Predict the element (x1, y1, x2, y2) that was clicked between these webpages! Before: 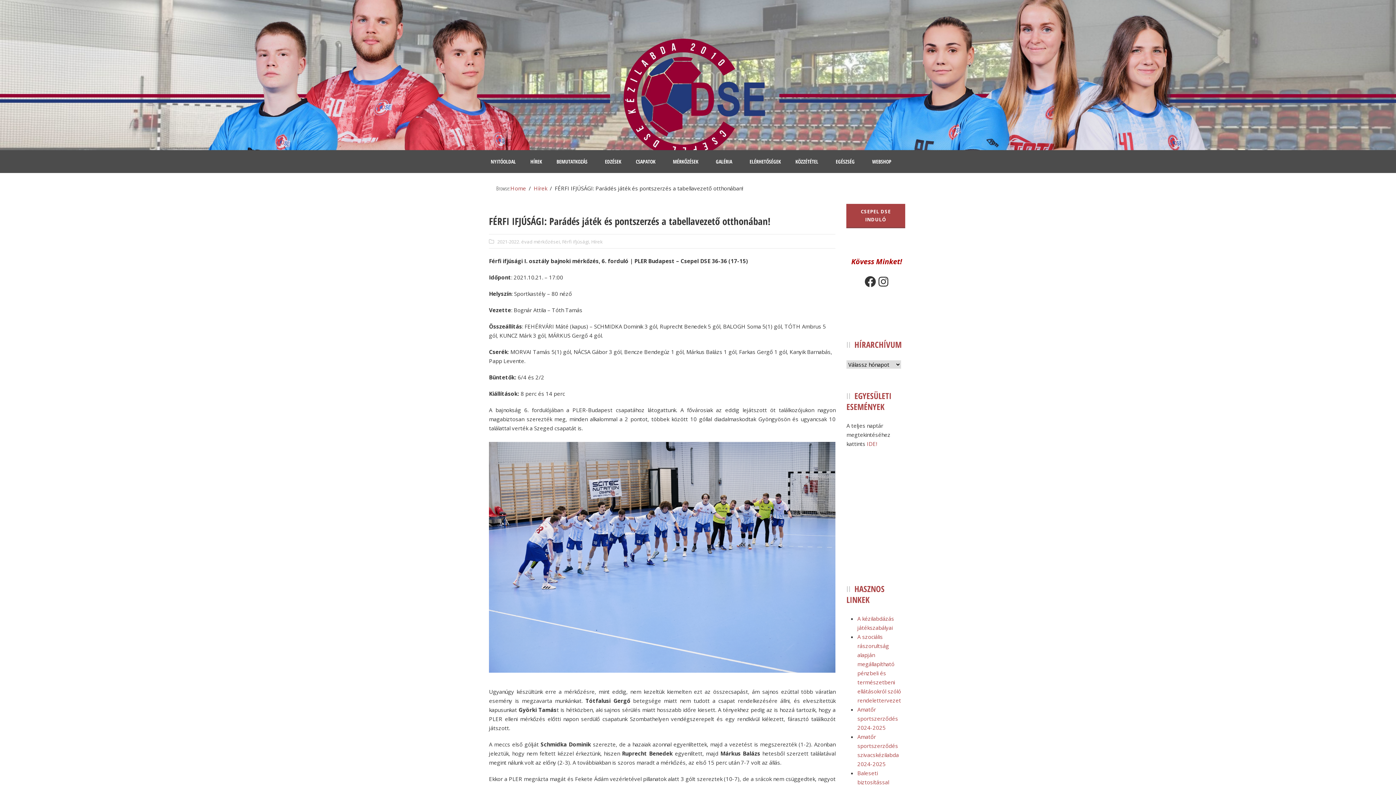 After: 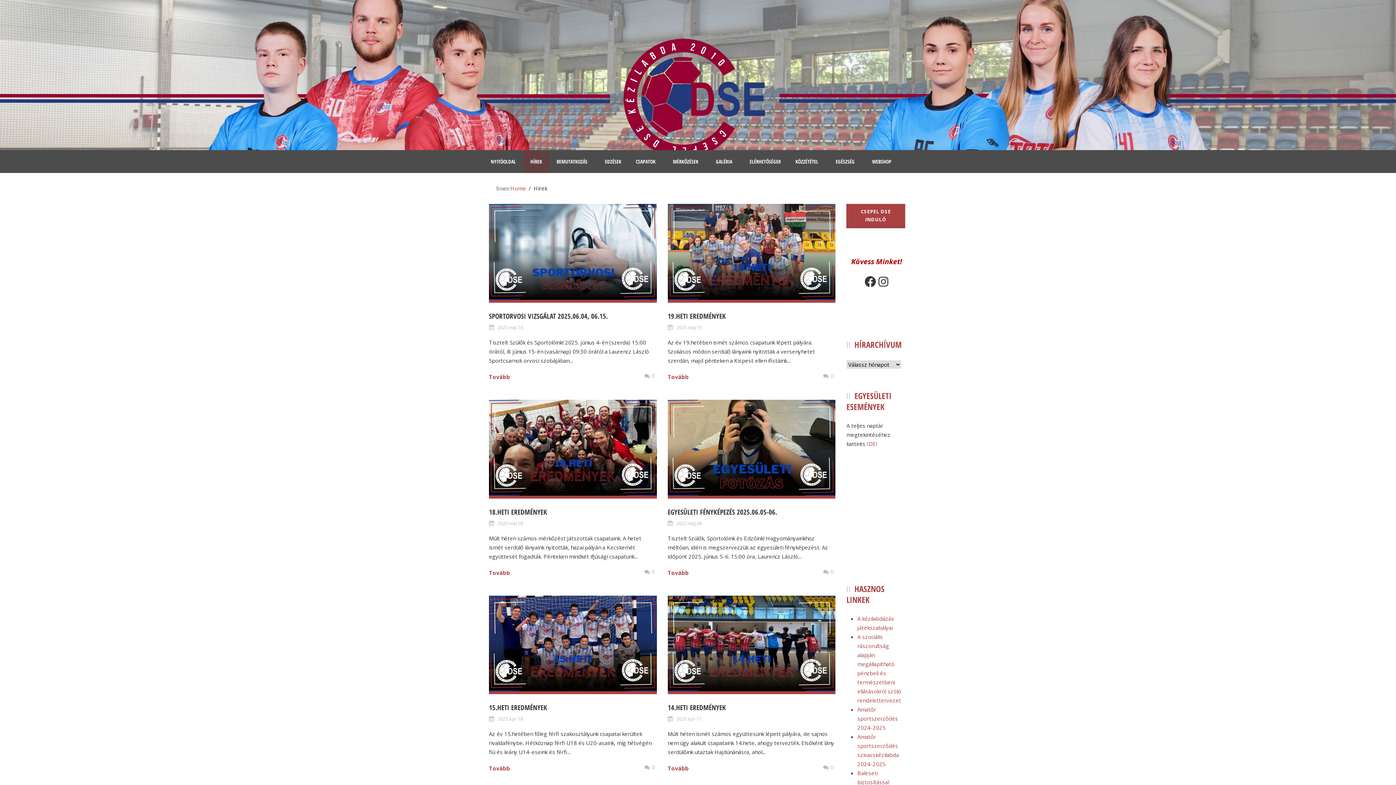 Action: label: Hírek bbox: (591, 238, 602, 245)